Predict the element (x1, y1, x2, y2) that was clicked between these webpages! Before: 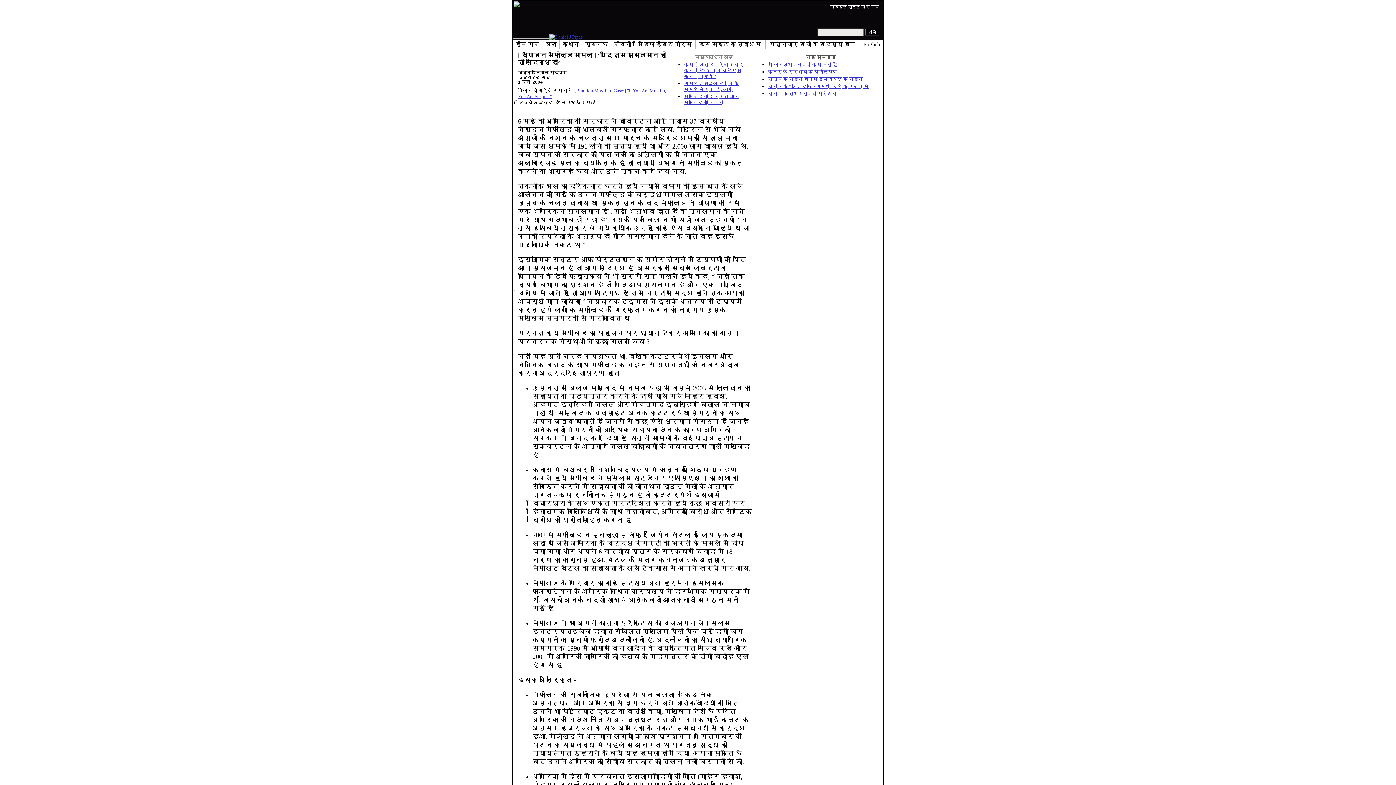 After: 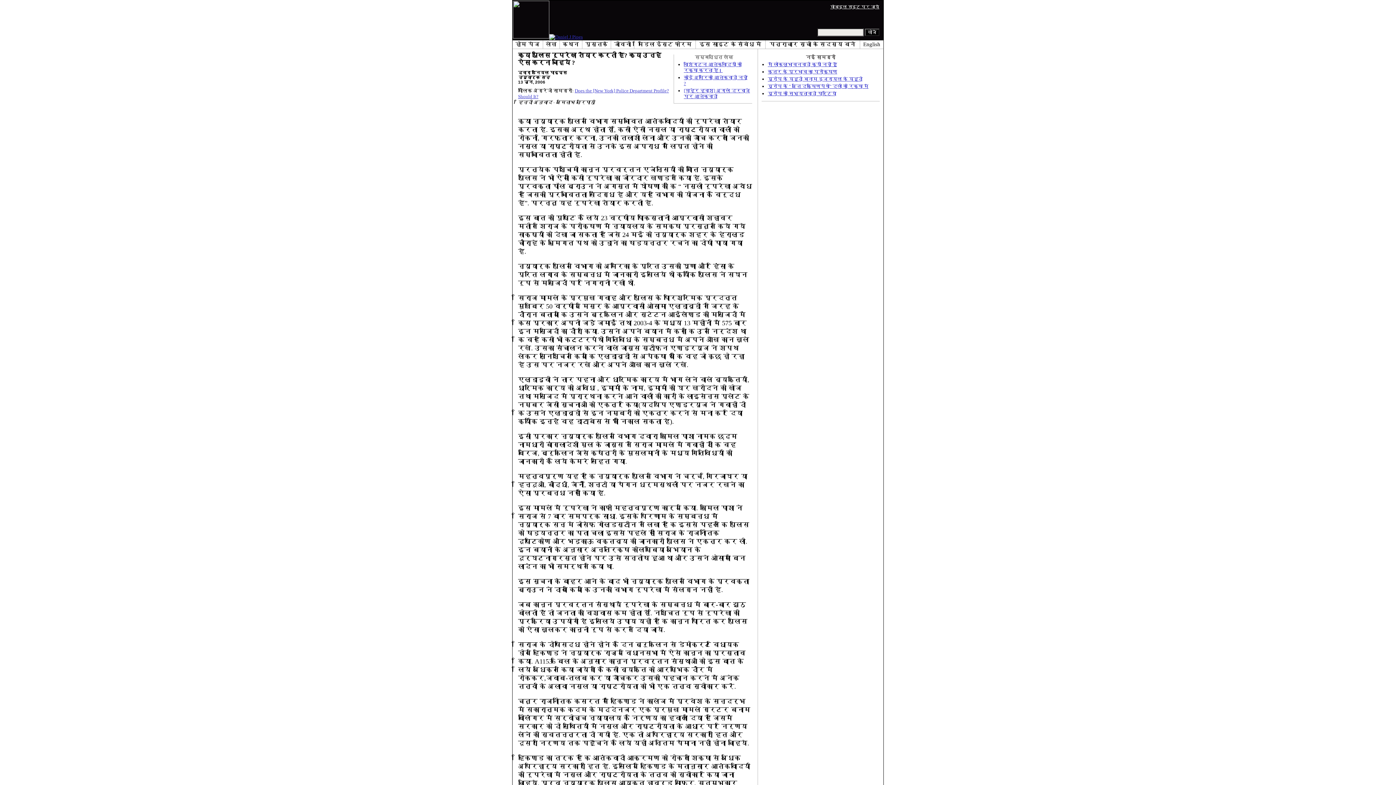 Action: label: क्या पुलिस रूपरेखा तैयार करती है? क्या उन्हें ऐसा करना चाहिये ? bbox: (684, 61, 743, 78)